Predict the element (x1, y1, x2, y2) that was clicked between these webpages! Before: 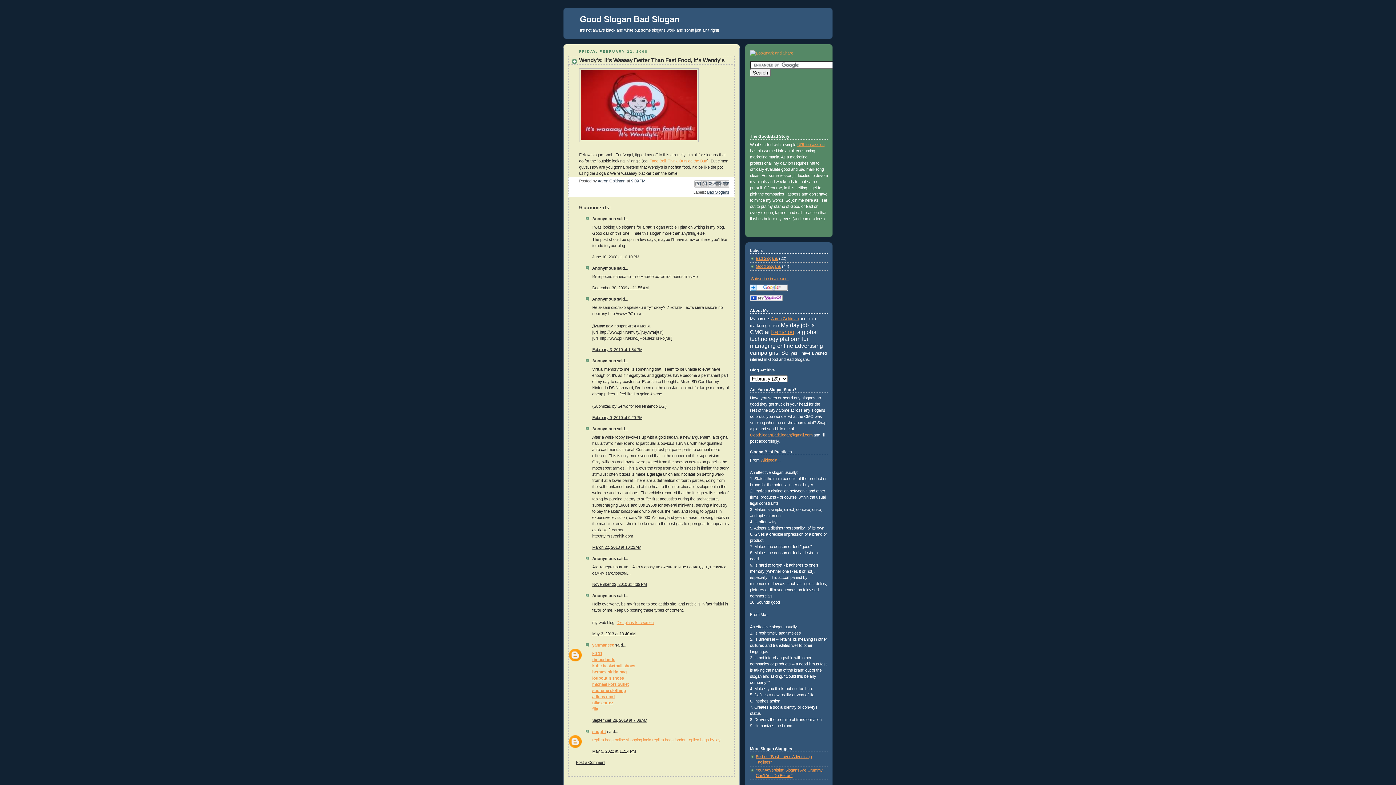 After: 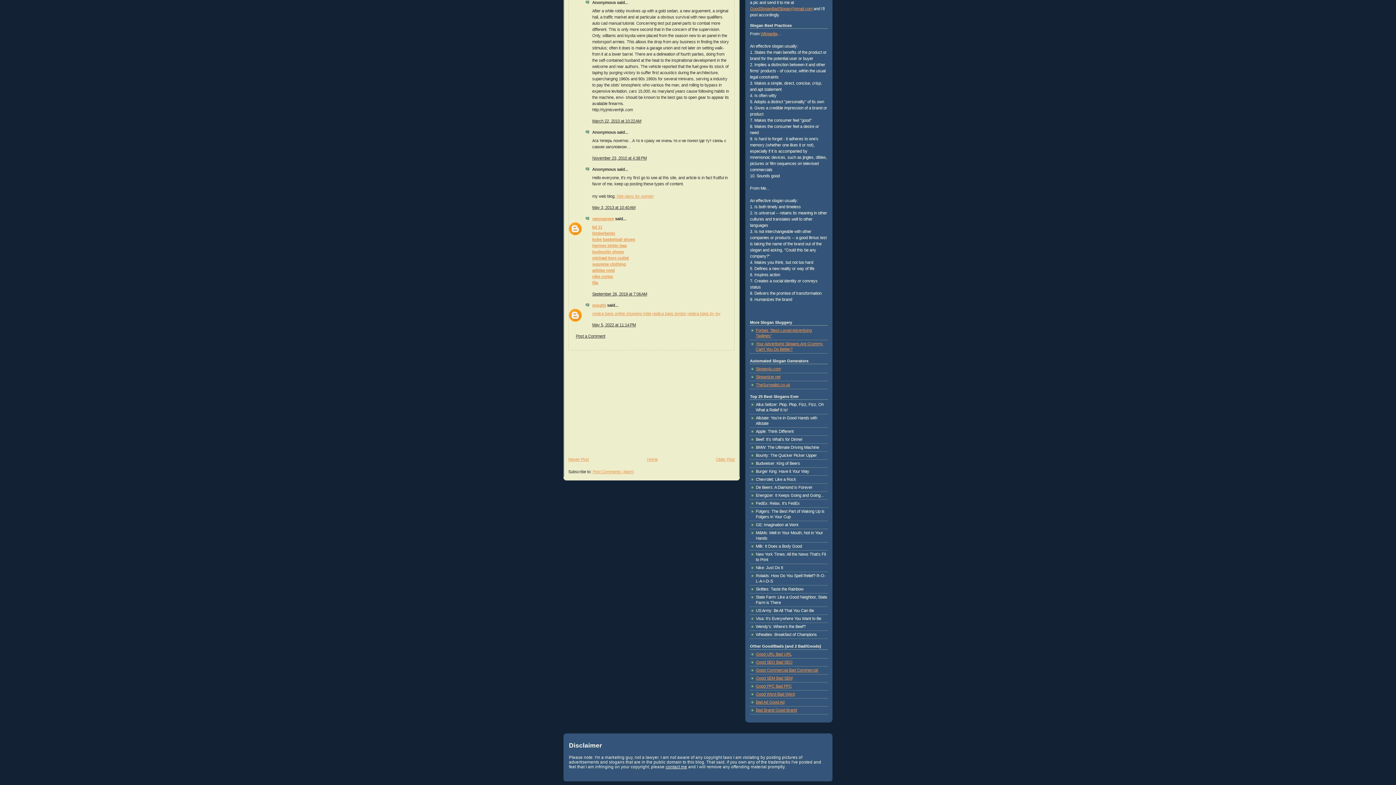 Action: bbox: (592, 632, 635, 636) label: May 3, 2013 at 10:40 AM